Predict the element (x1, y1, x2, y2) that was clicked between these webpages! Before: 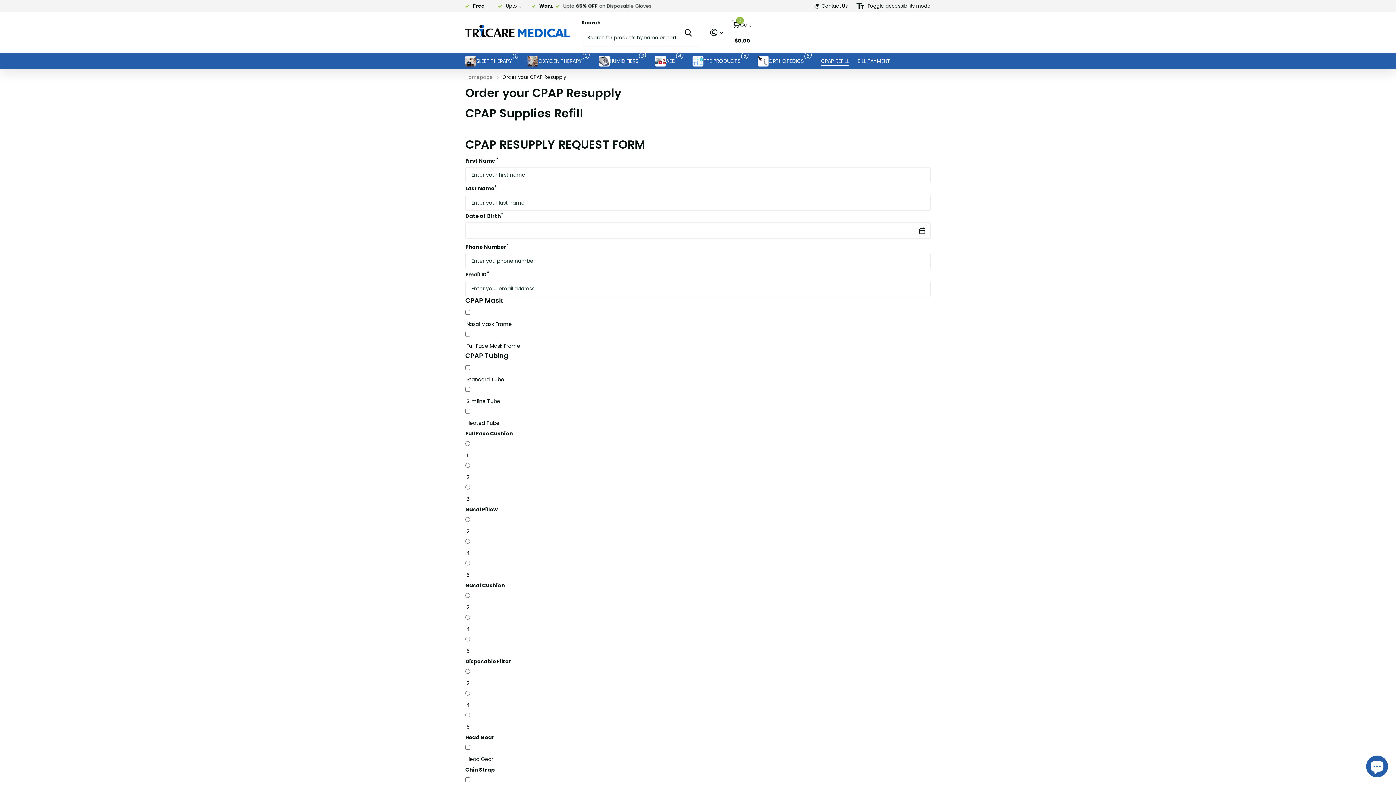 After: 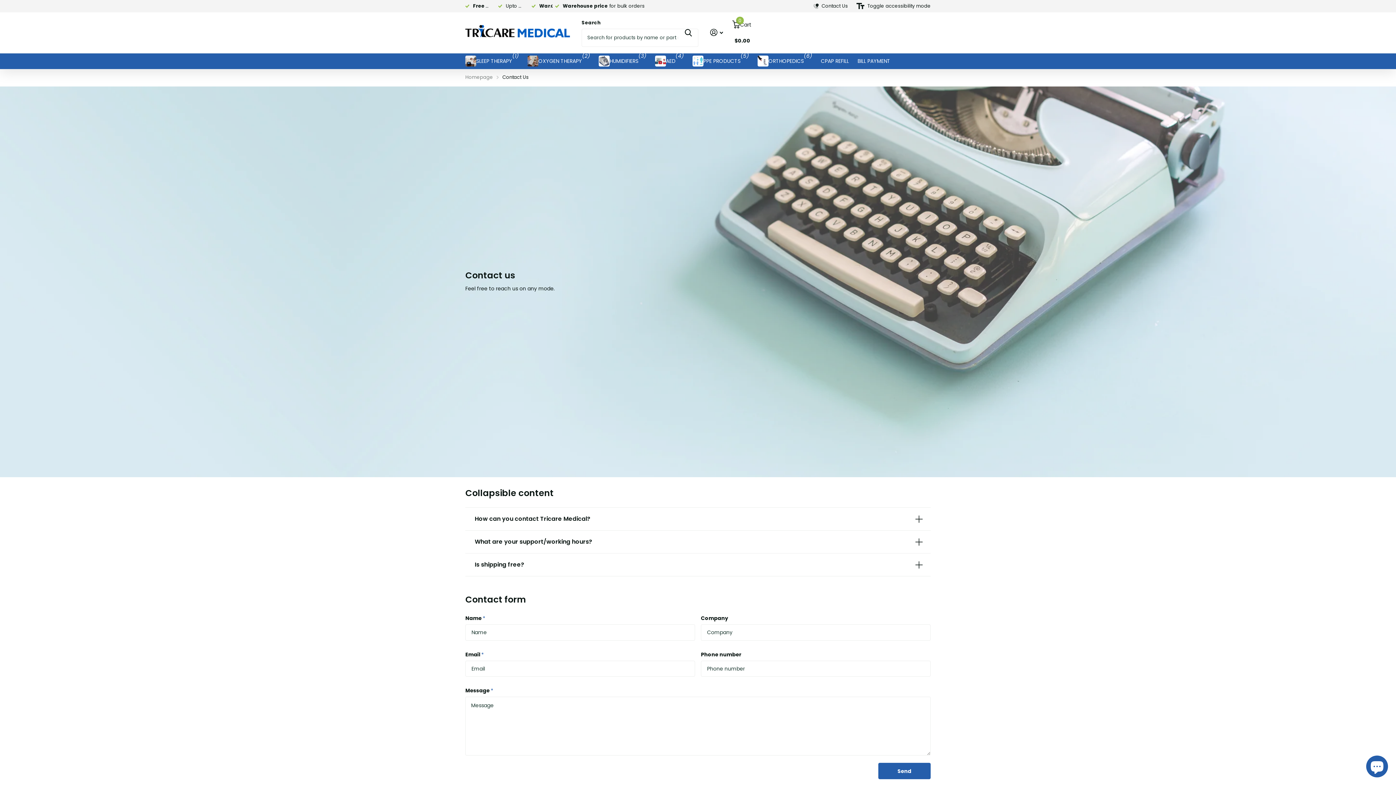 Action: bbox: (813, 1, 848, 10) label: Contact Us